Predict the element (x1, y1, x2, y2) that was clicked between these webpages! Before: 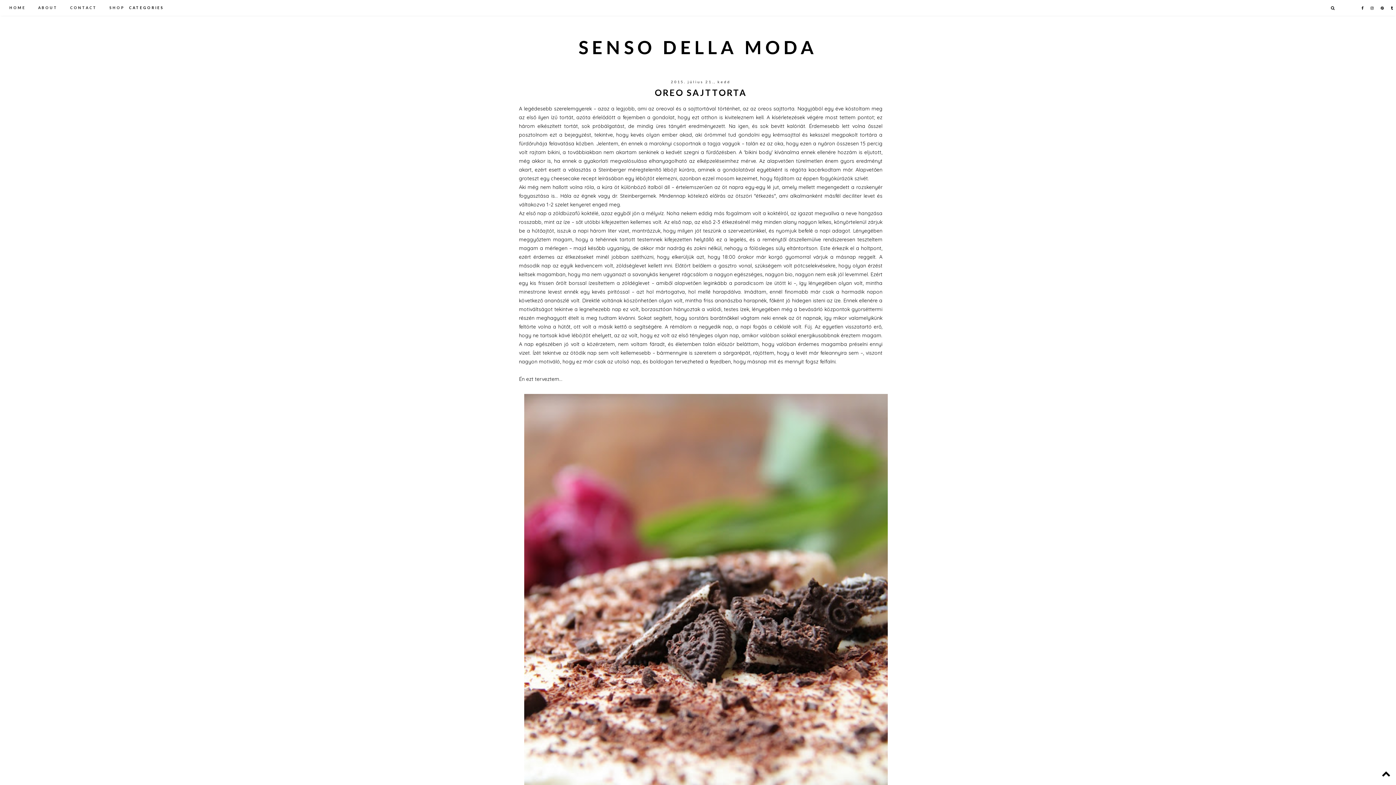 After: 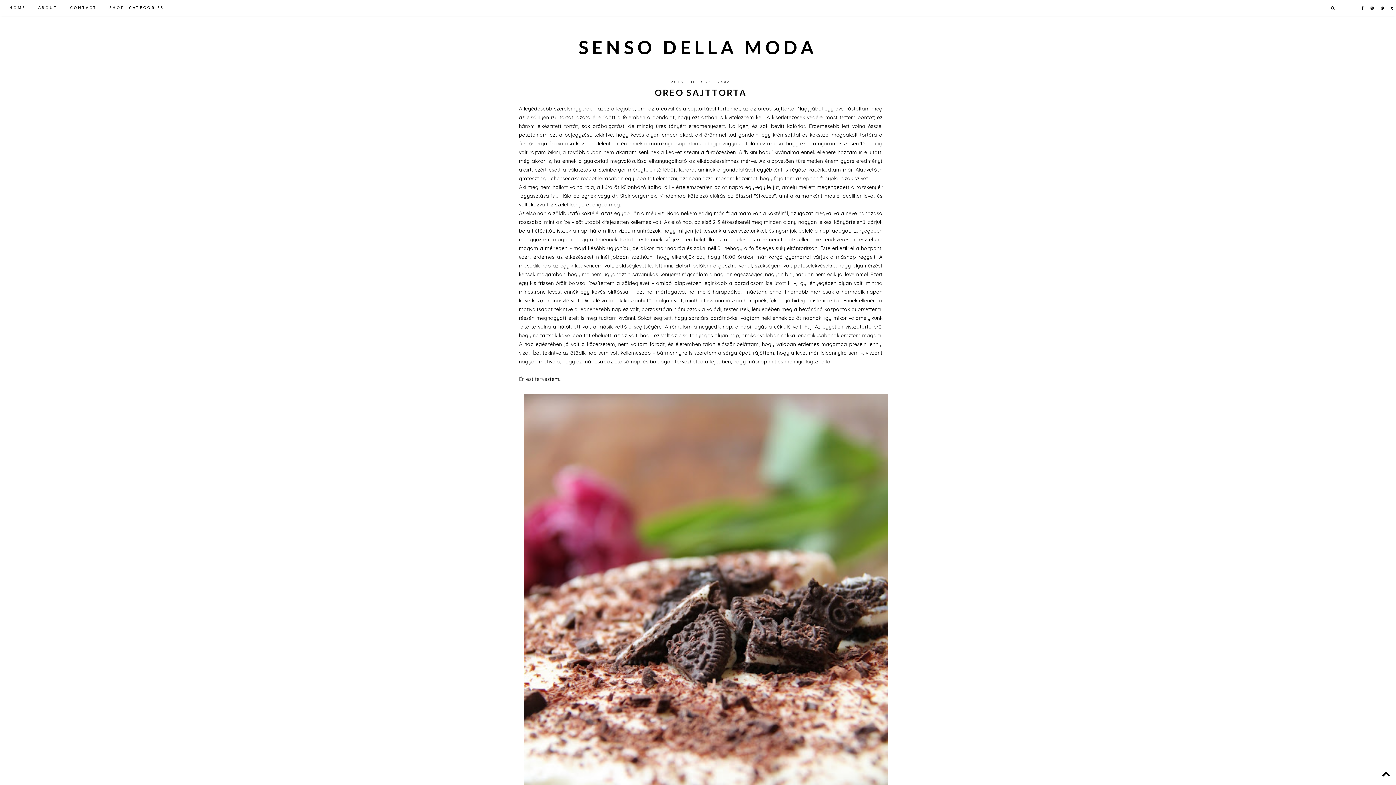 Action: bbox: (1378, 765, 1394, 781)